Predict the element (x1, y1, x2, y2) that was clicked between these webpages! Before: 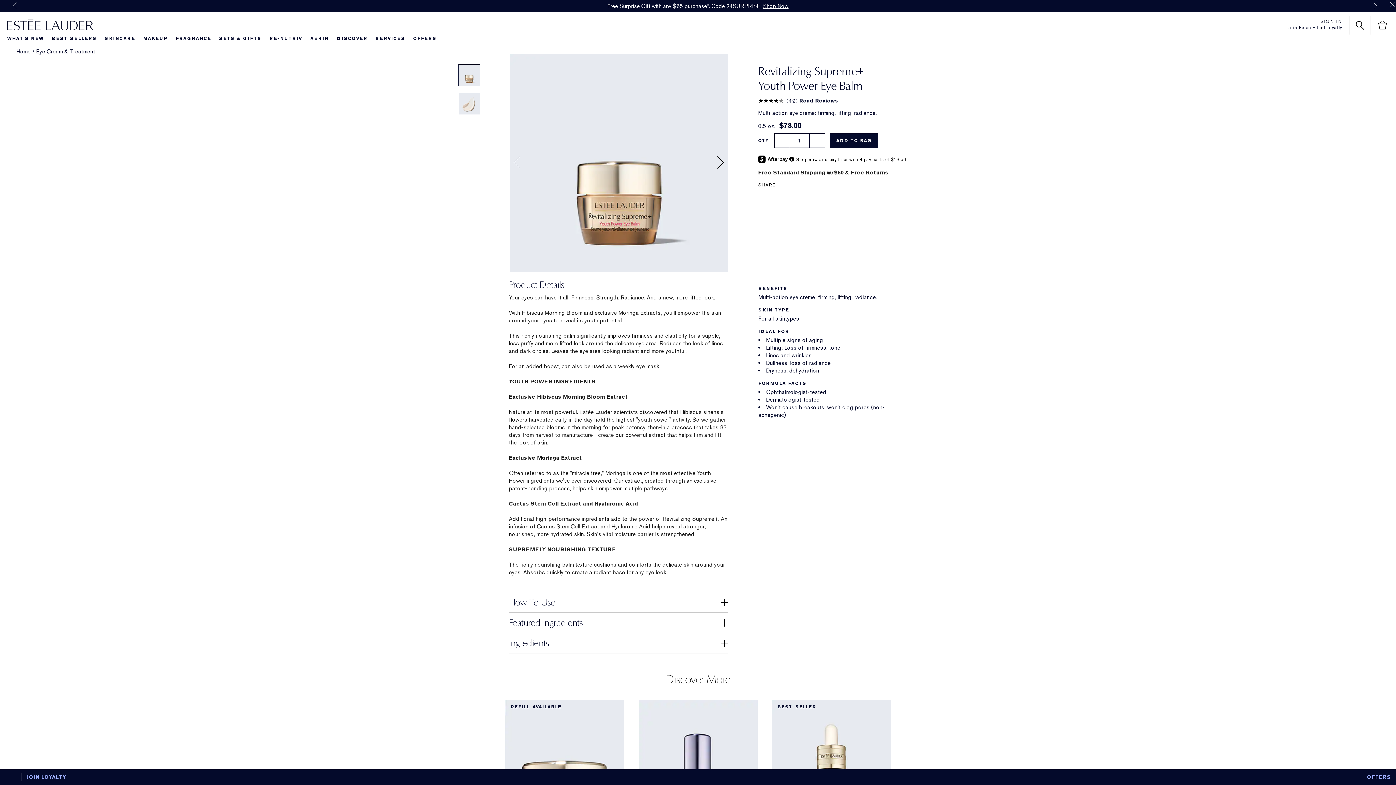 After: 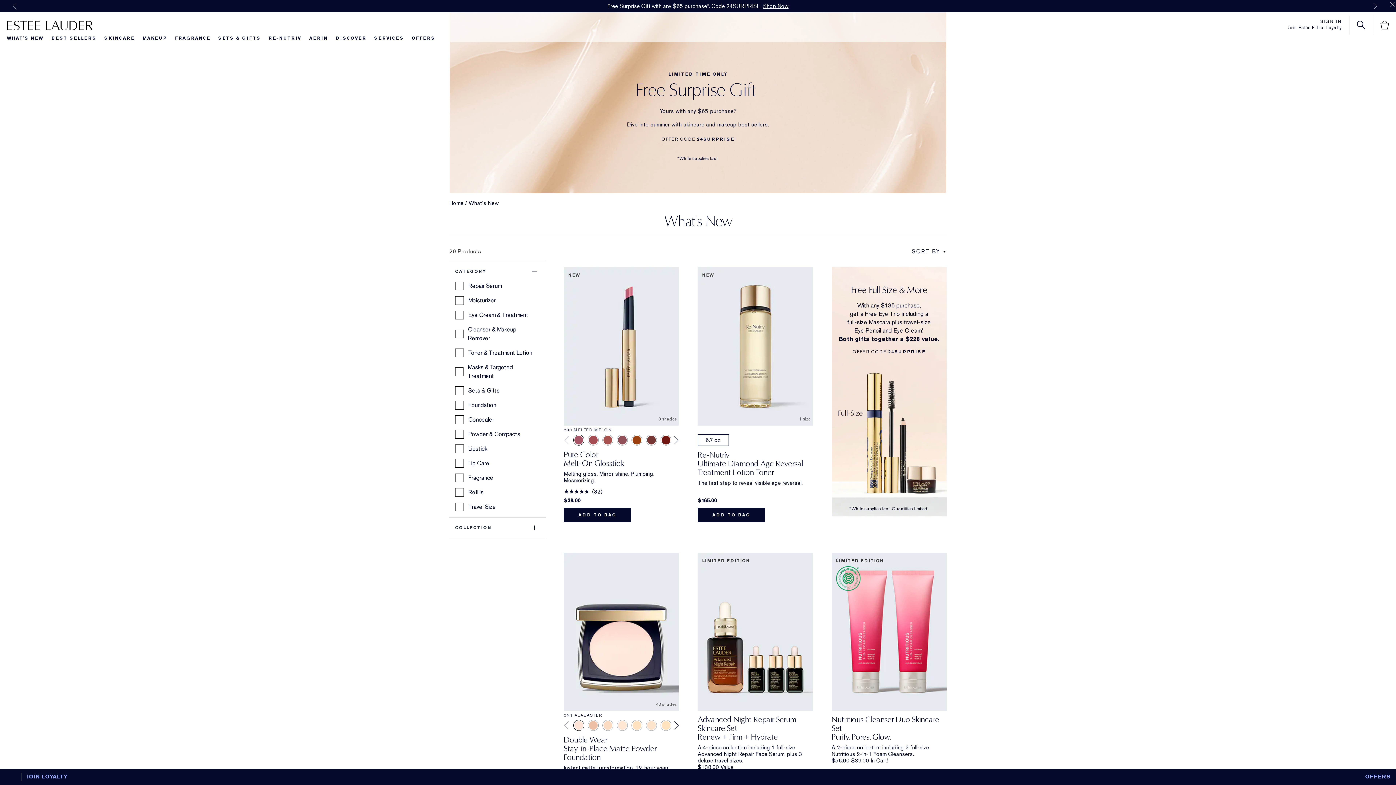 Action: label: WHAT'S NEW bbox: (7, 35, 44, 41)